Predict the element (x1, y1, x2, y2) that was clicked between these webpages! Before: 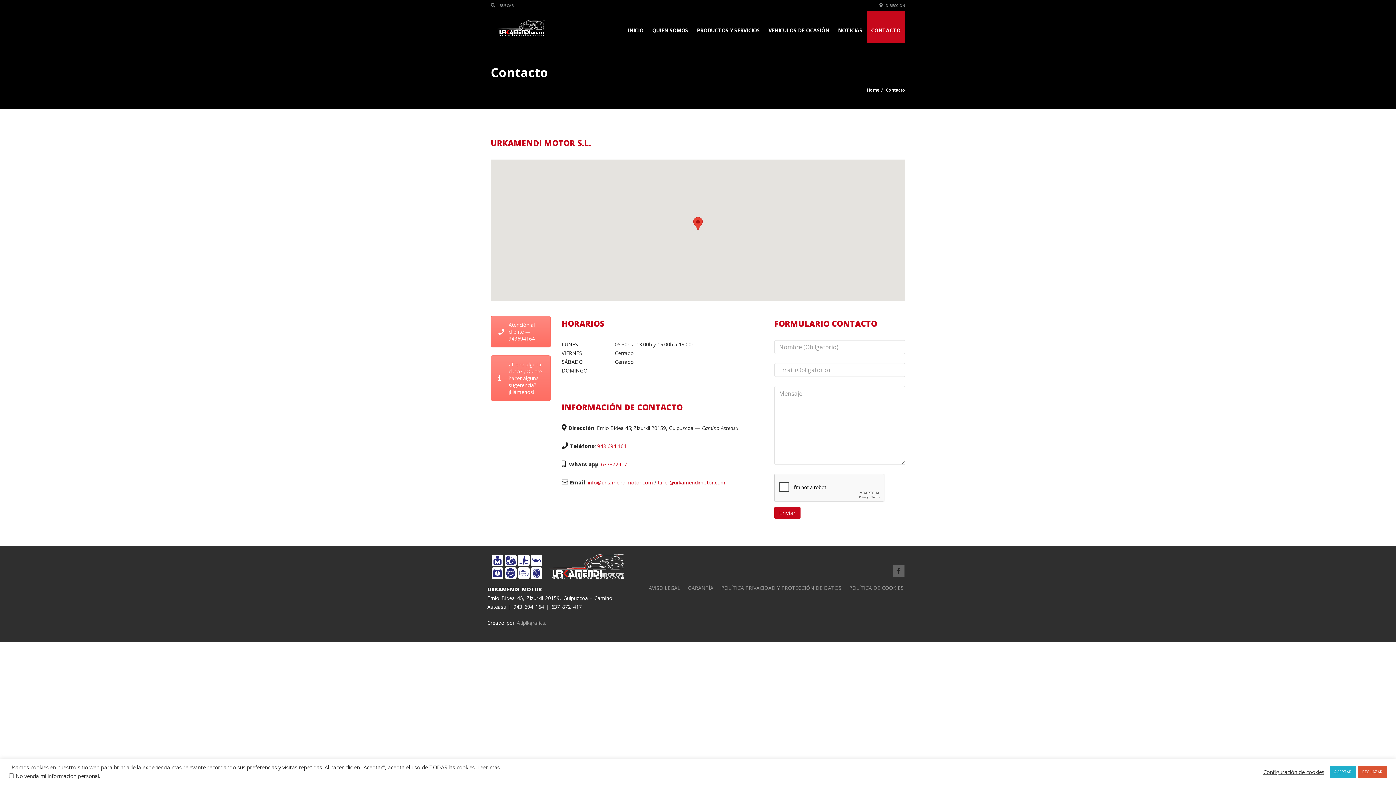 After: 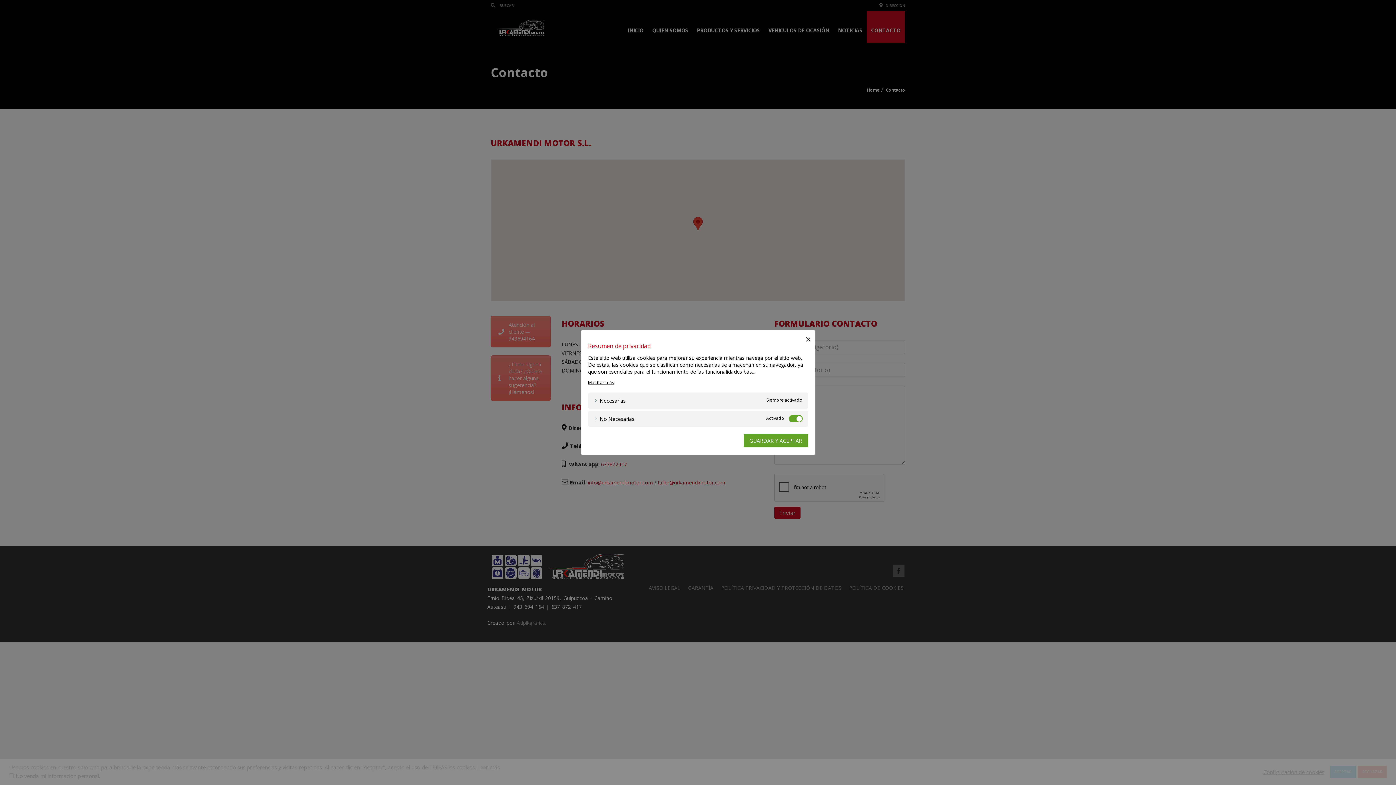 Action: bbox: (1263, 769, 1324, 775) label: Configuración de cookies